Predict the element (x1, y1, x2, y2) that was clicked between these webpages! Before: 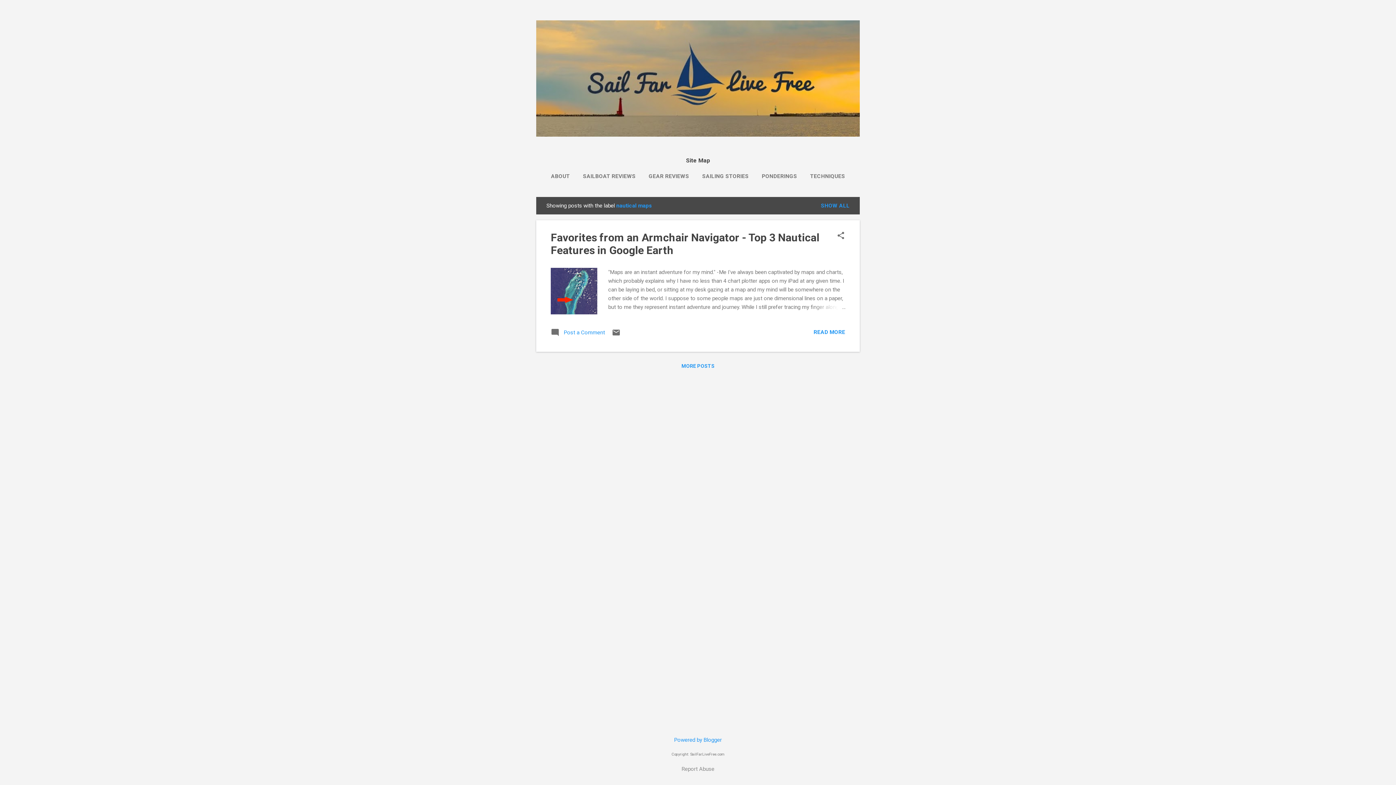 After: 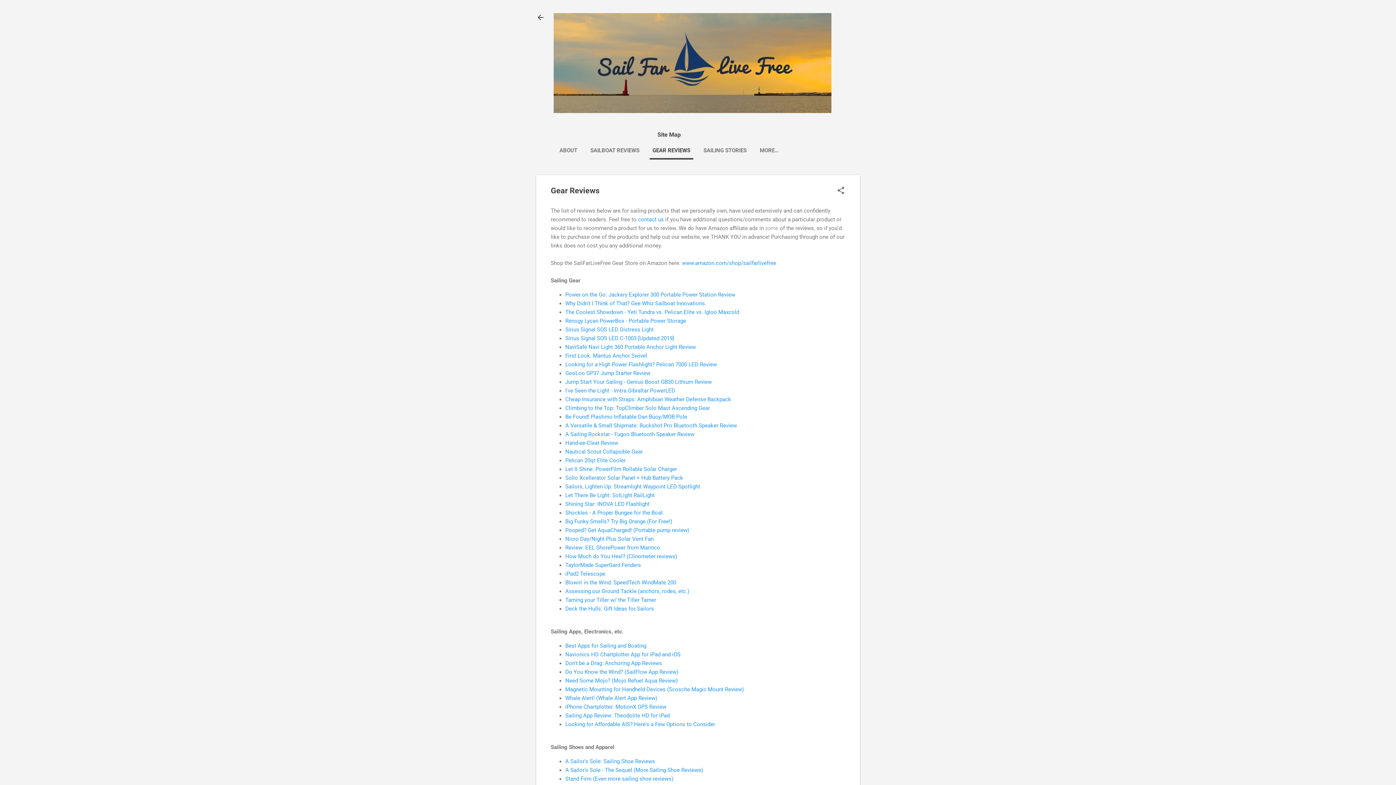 Action: bbox: (646, 168, 692, 184) label: GEAR REVIEWS